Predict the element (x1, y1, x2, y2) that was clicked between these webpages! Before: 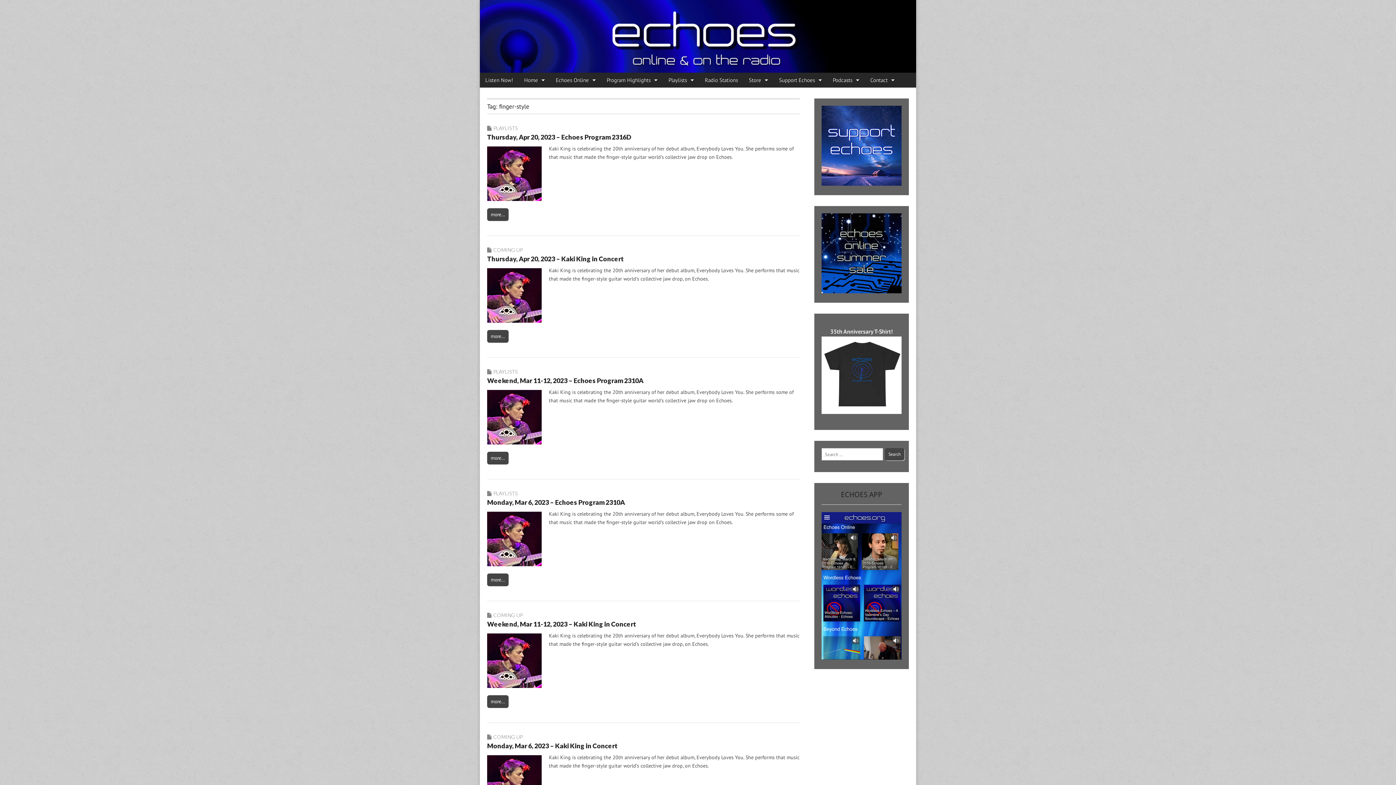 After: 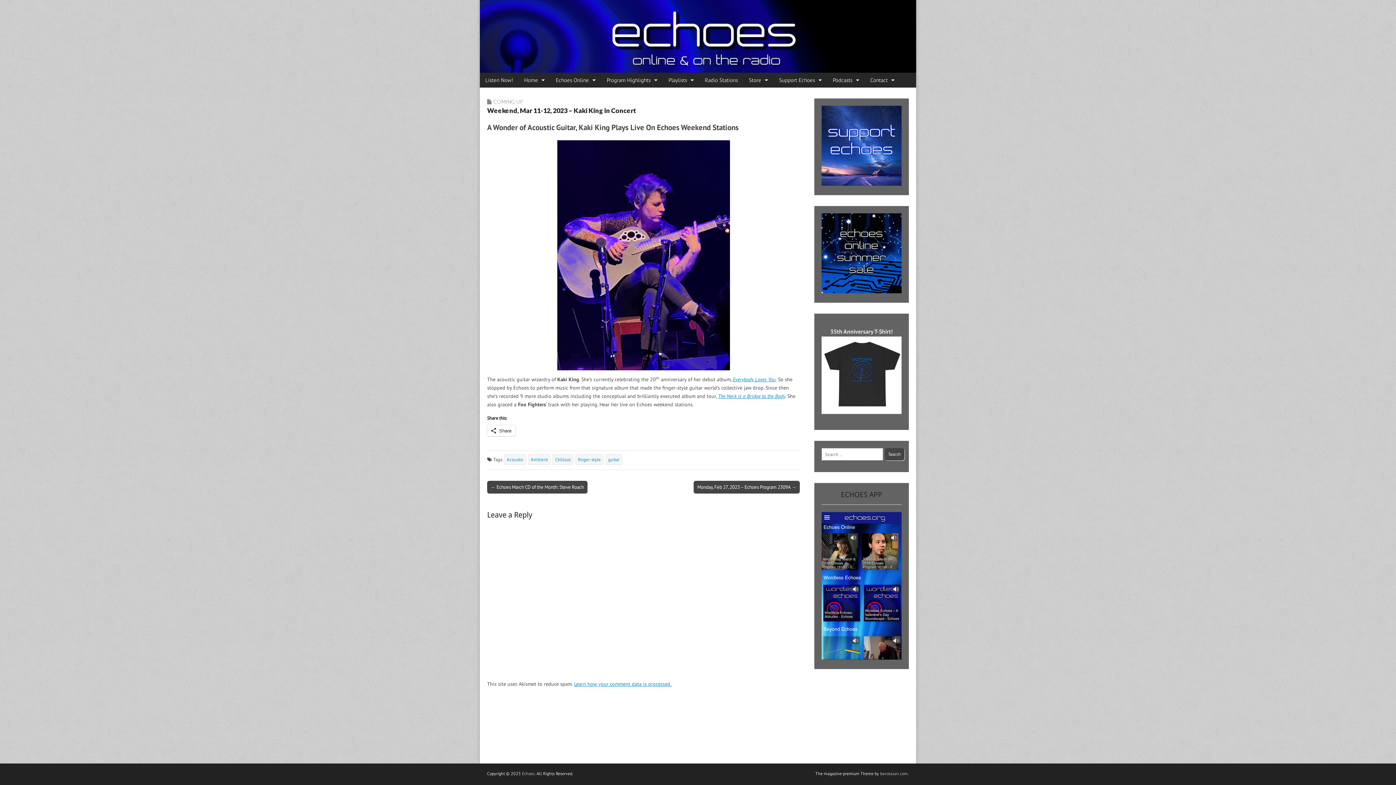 Action: label: Weekend, Mar 11-12, 2023 – Kaki King in Concert bbox: (487, 620, 636, 628)